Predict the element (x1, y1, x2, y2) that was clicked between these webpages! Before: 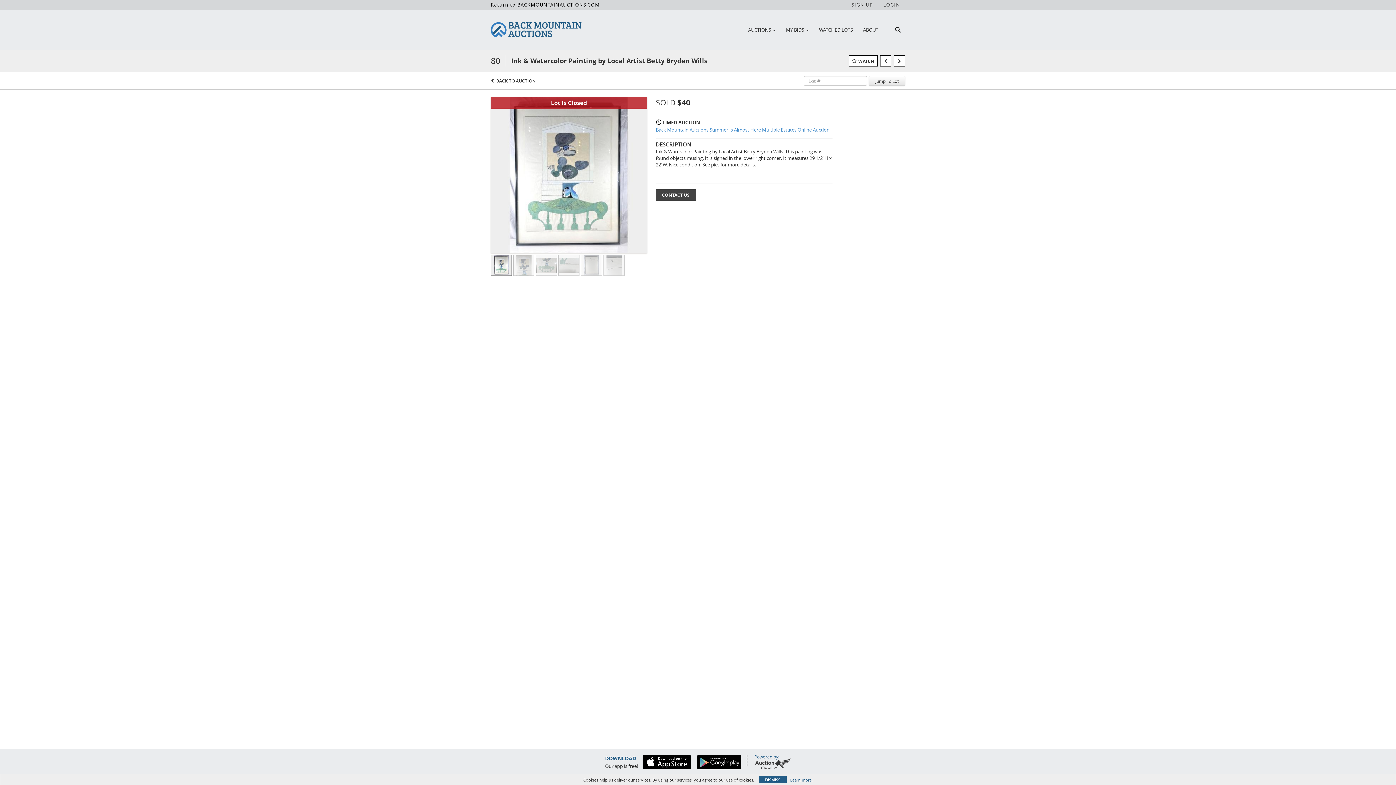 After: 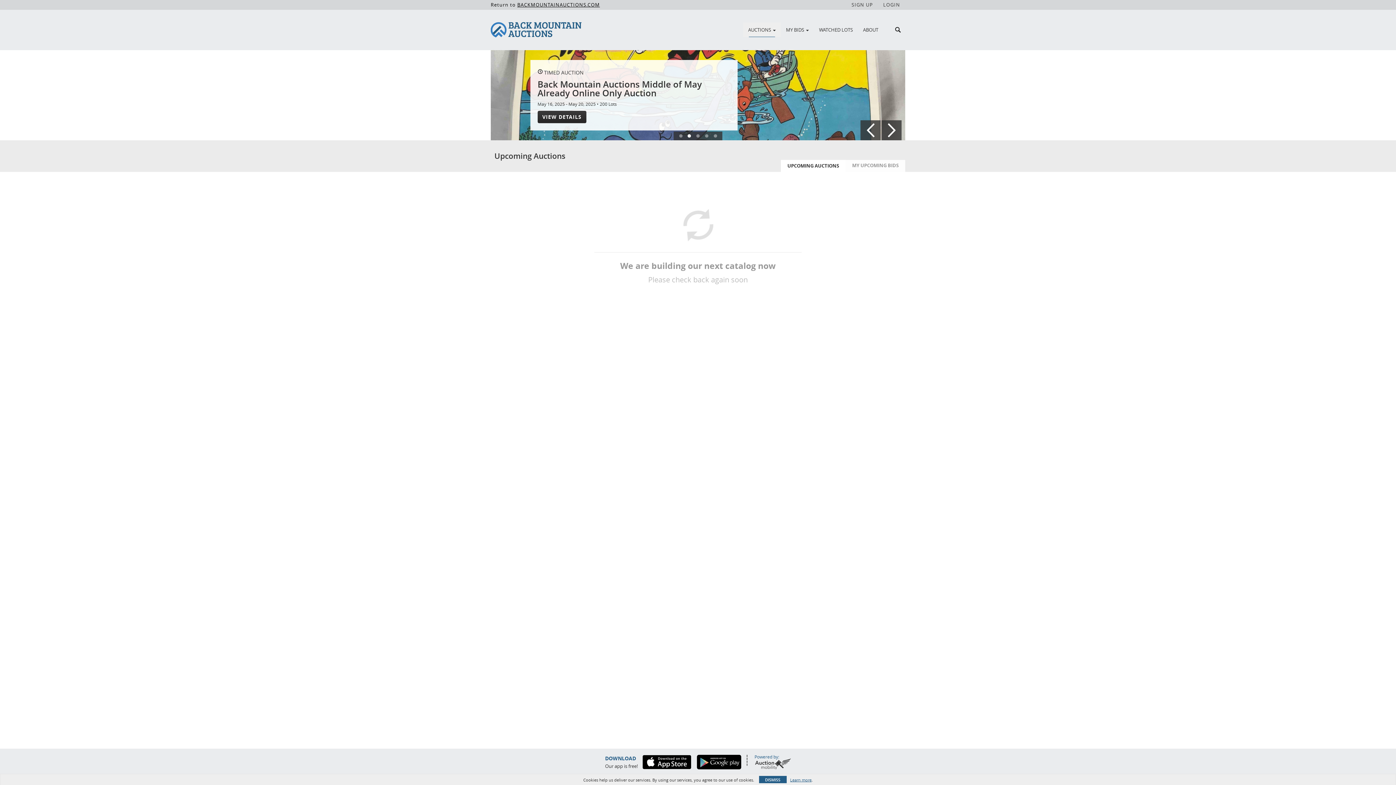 Action: bbox: (743, 24, 781, 35) label: AUCTIONS 